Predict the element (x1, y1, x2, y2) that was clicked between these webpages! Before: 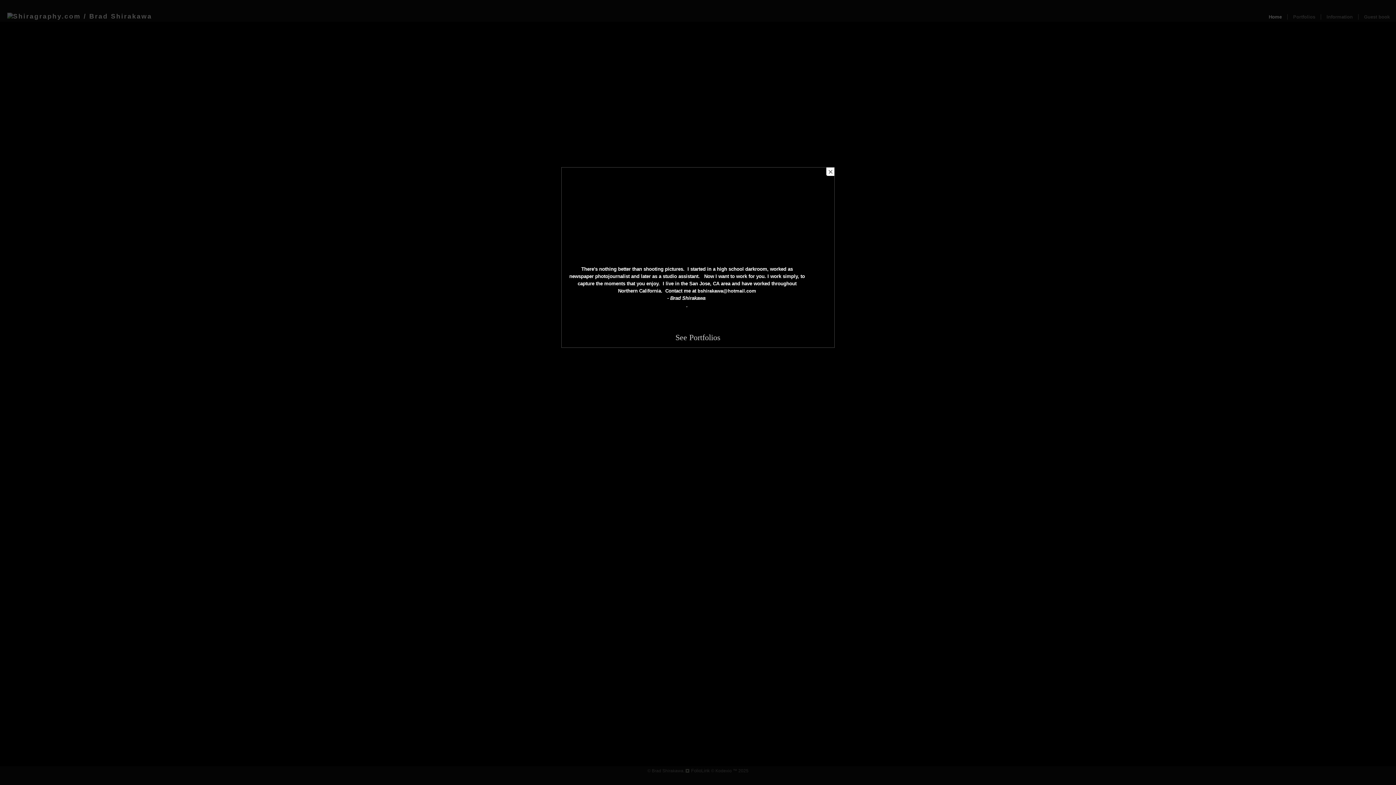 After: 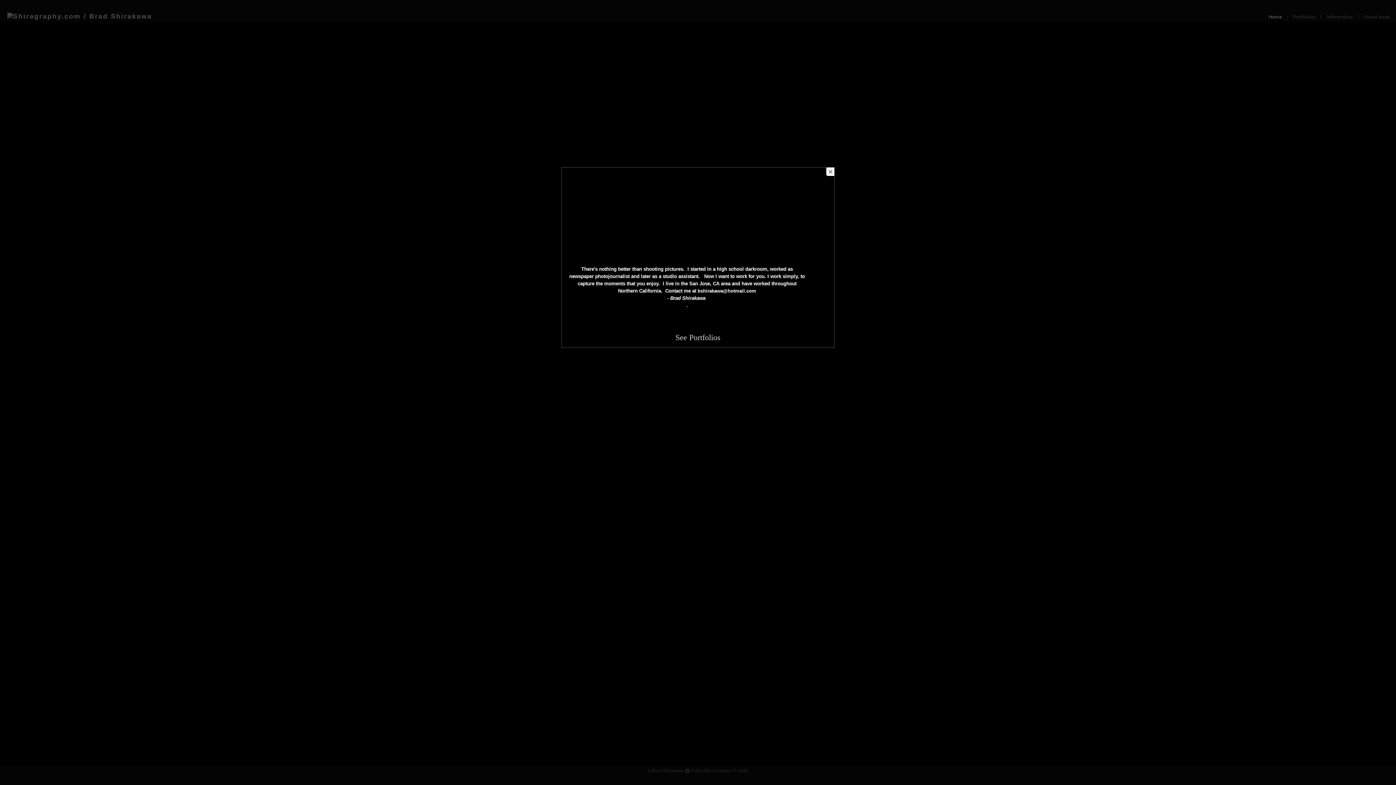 Action: label: bshirakawa@hotmail.com bbox: (697, 288, 756, 293)